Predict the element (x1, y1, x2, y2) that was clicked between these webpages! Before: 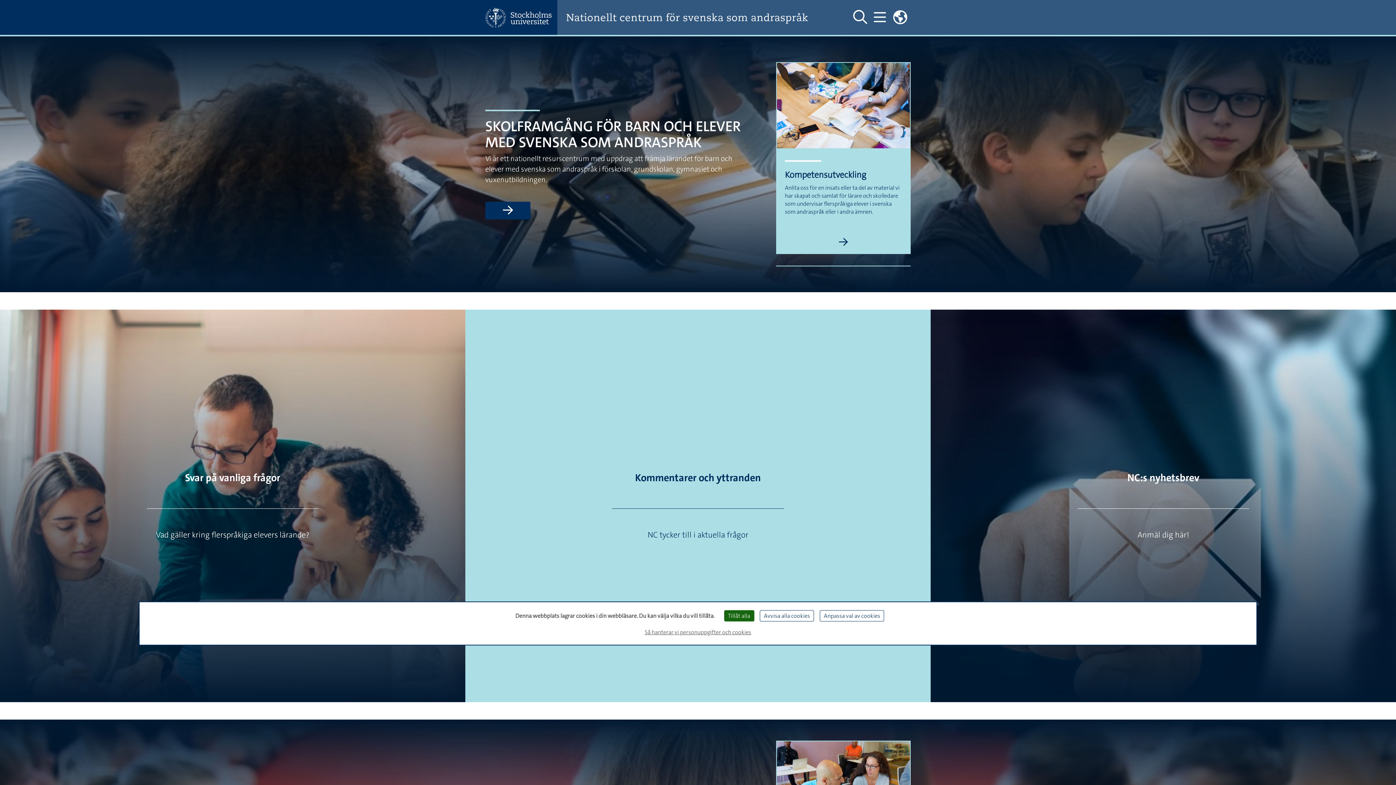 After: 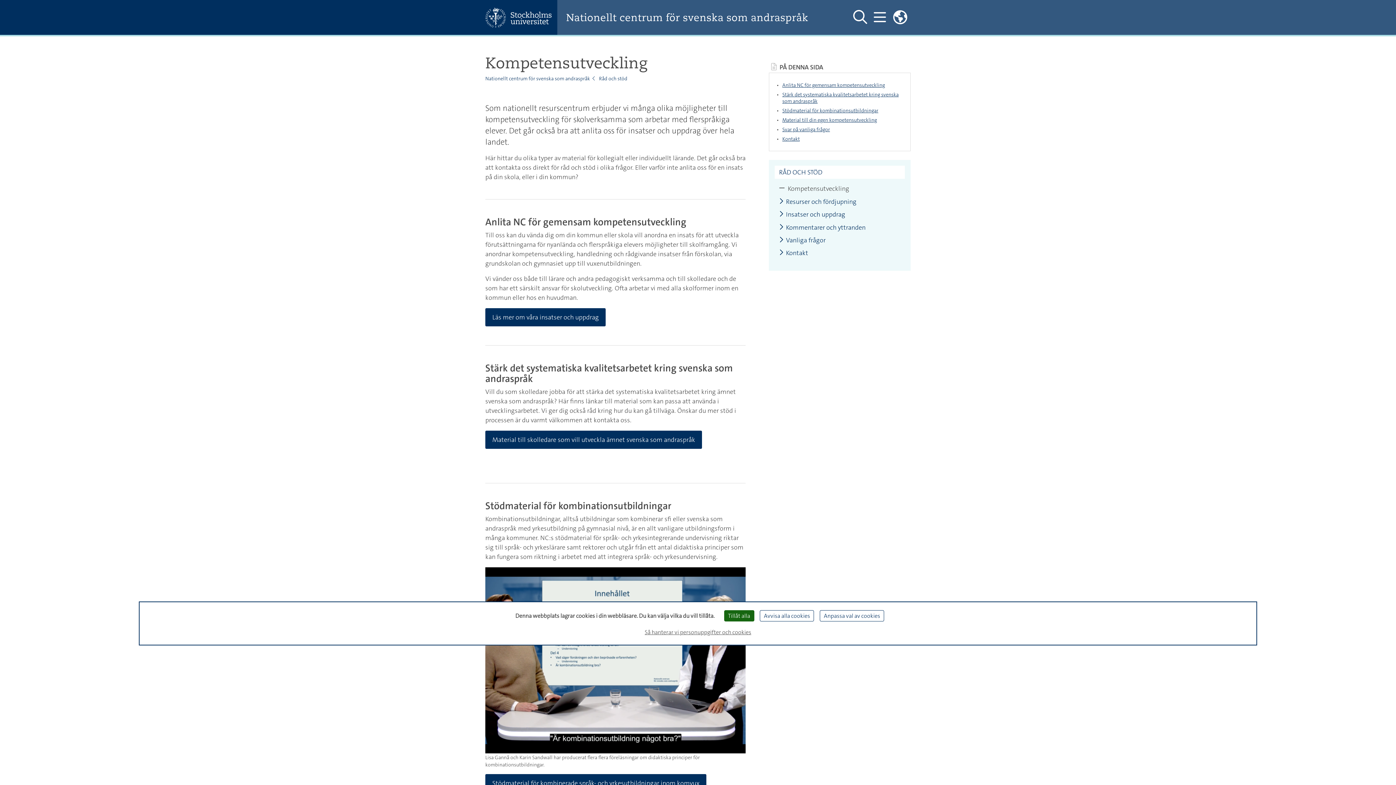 Action: bbox: (776, 237, 910, 254) label: Läs mer om Kompetensutveckling